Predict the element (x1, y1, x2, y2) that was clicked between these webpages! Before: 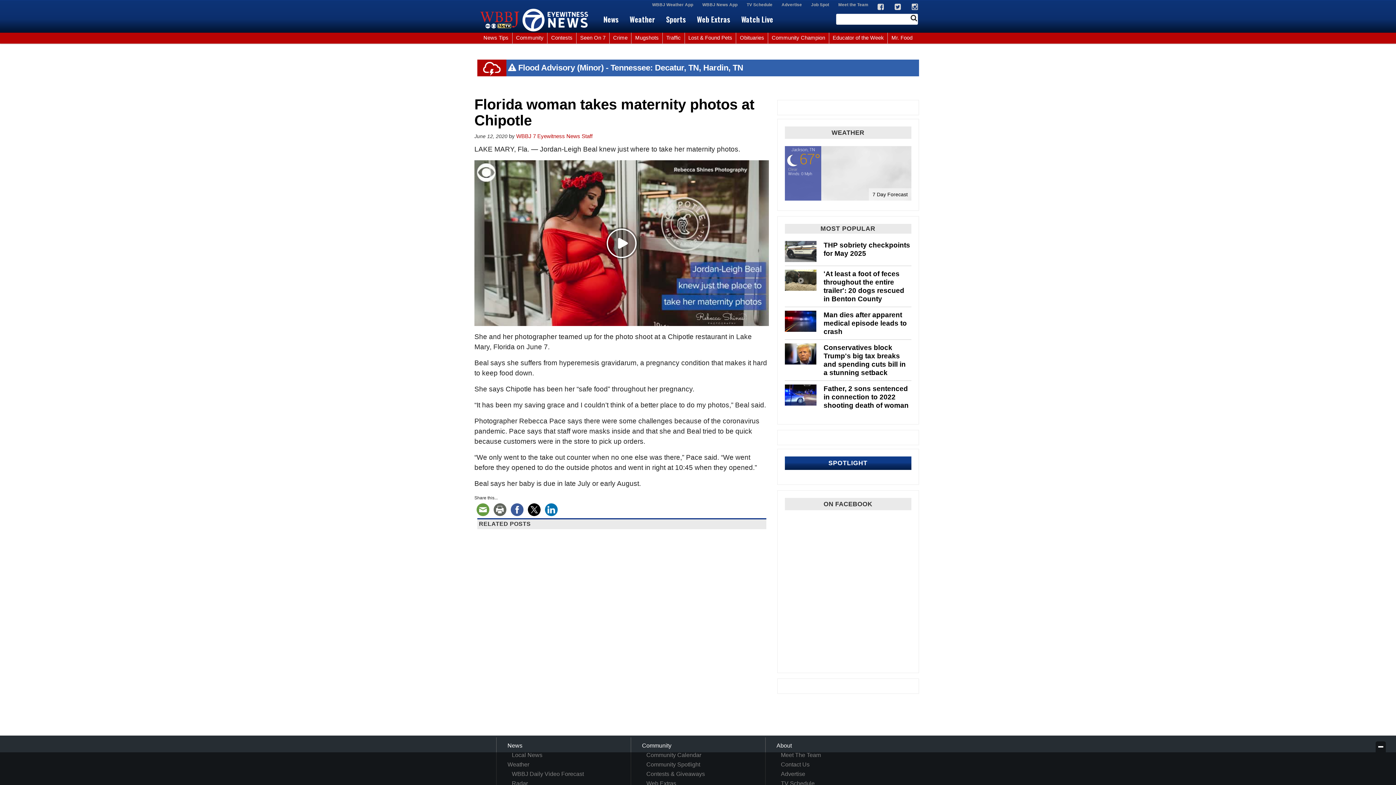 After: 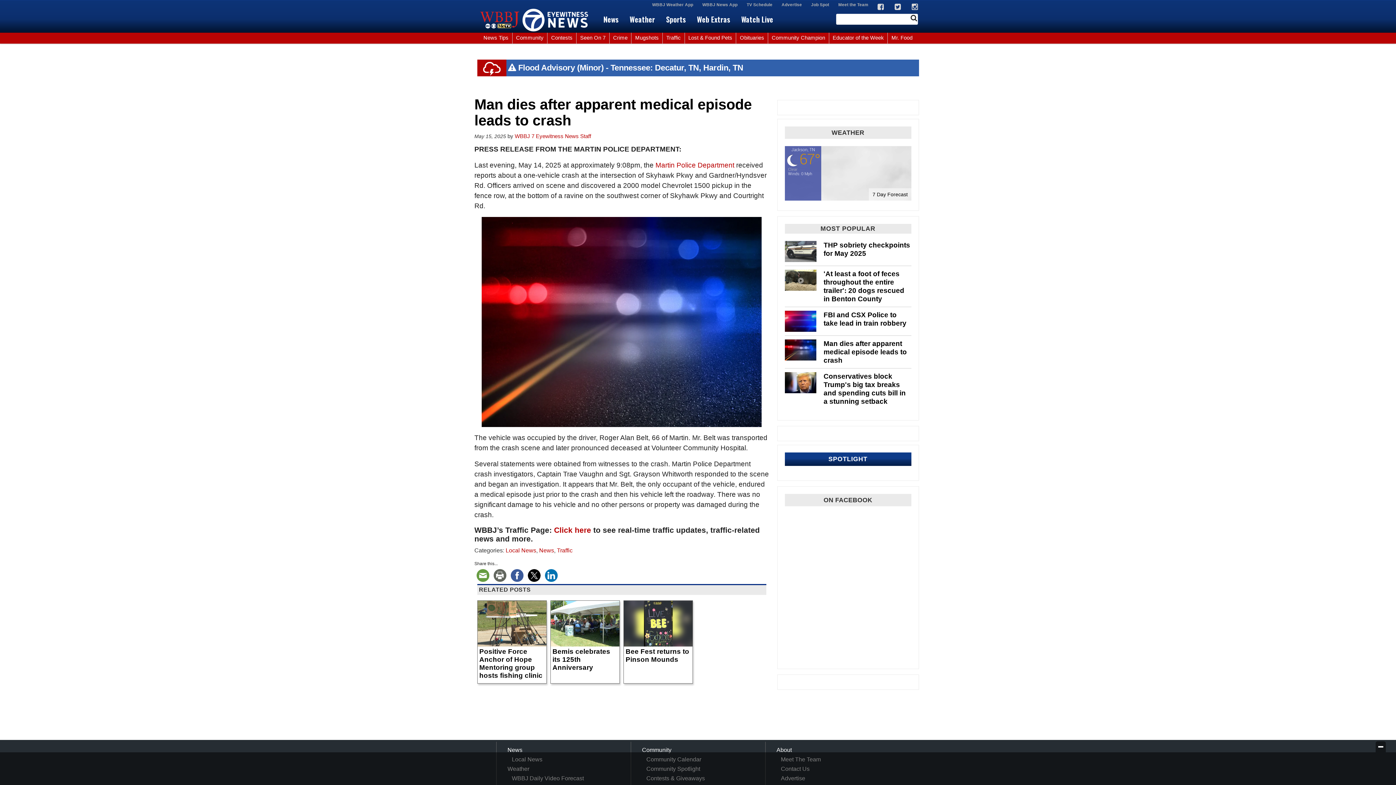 Action: bbox: (784, 310, 816, 332)